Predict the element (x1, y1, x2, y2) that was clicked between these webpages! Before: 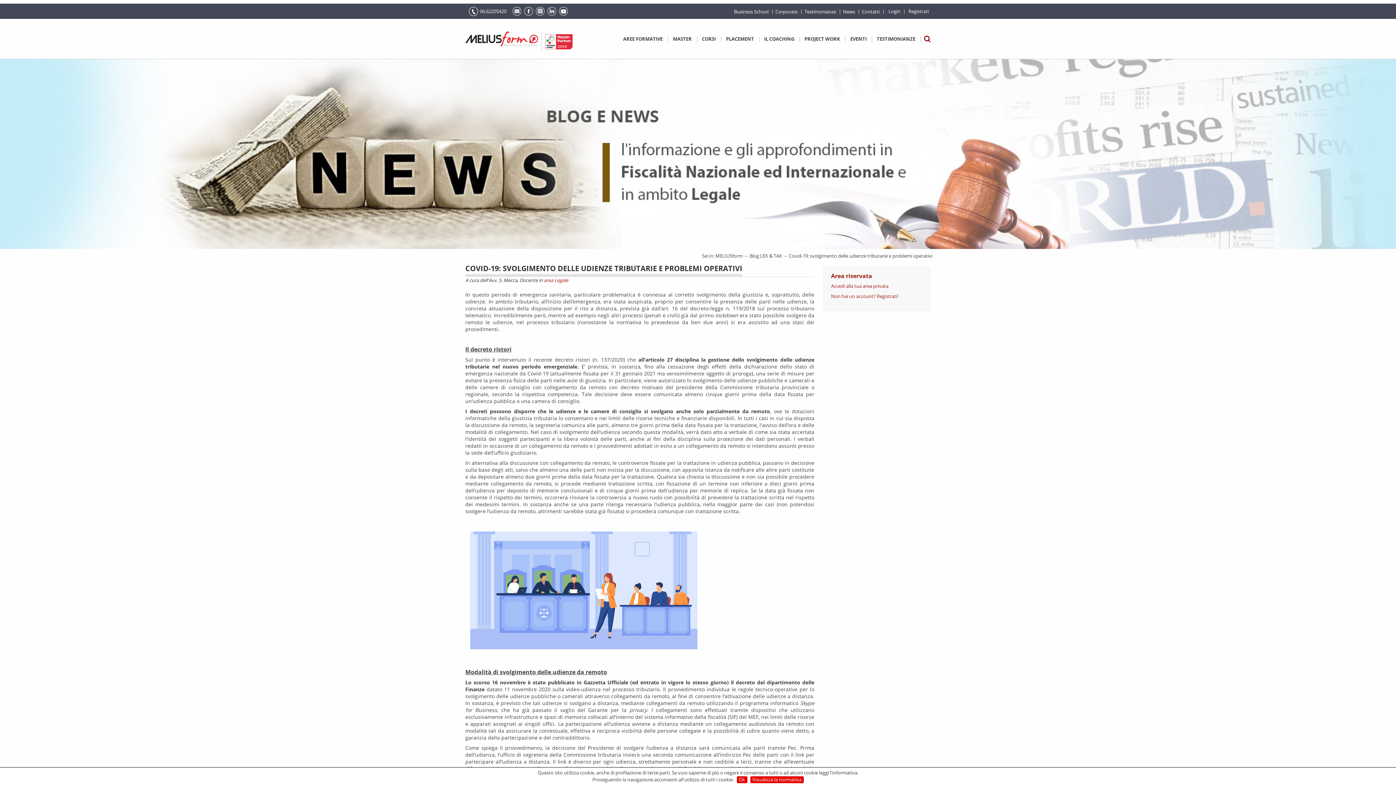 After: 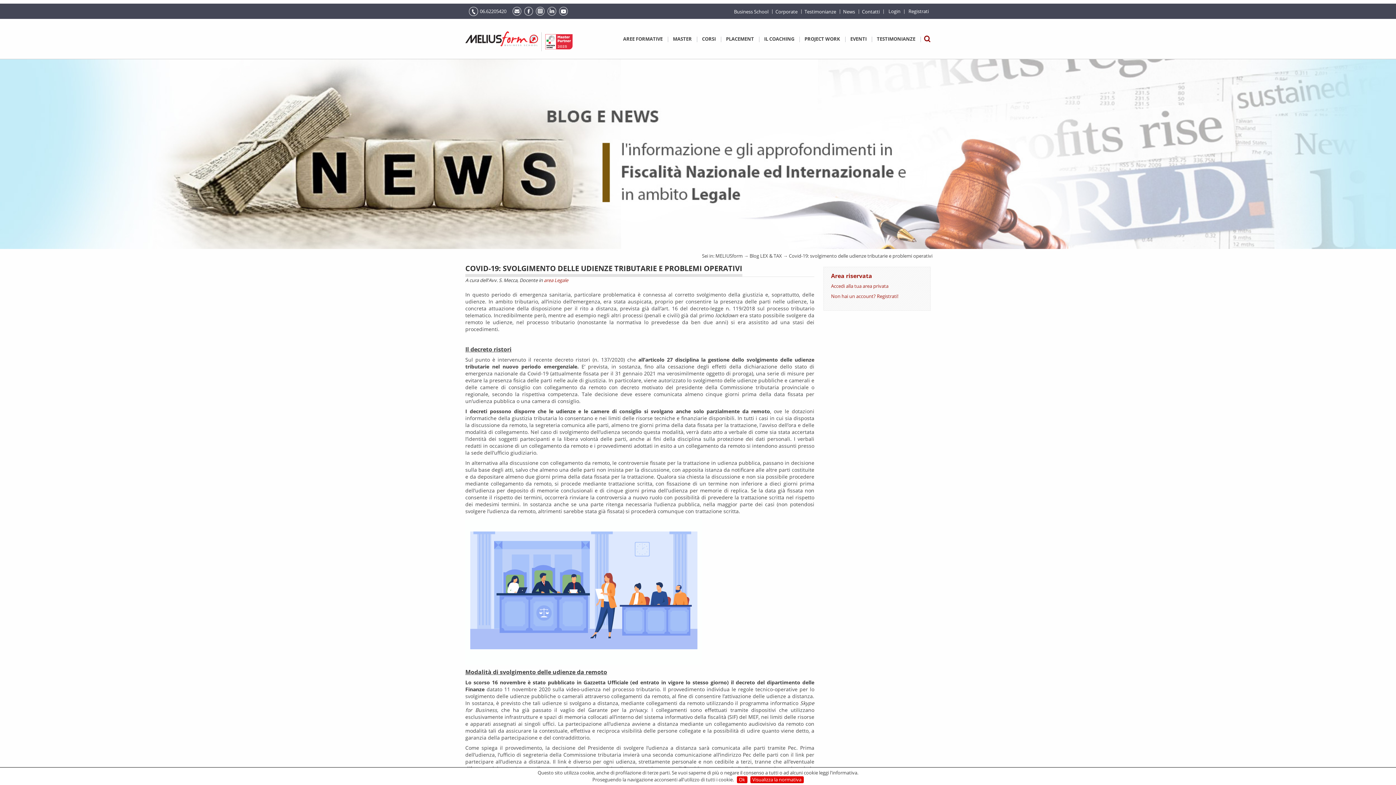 Action: bbox: (524, 6, 533, 15)